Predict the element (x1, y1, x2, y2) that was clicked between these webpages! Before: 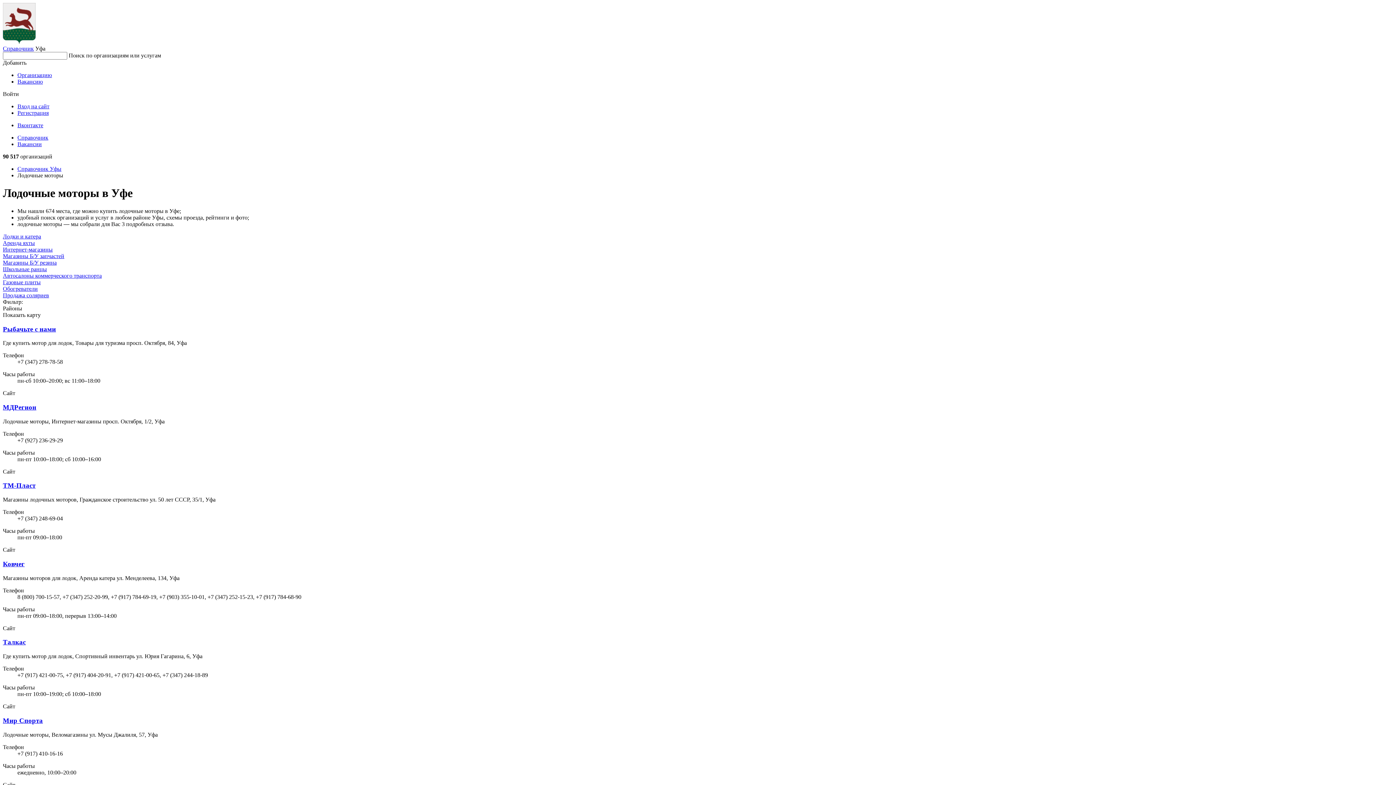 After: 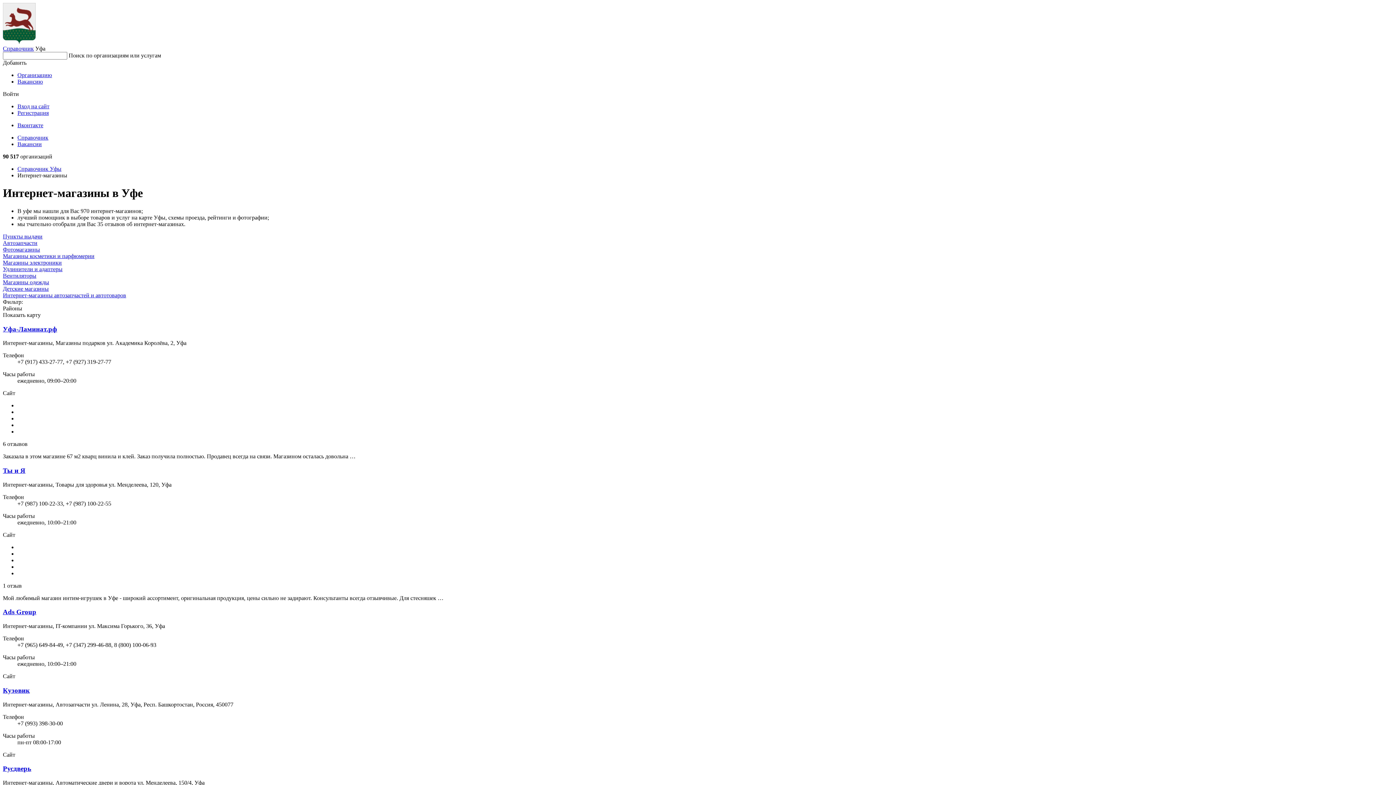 Action: bbox: (2, 246, 52, 252) label: Интернет-магазины